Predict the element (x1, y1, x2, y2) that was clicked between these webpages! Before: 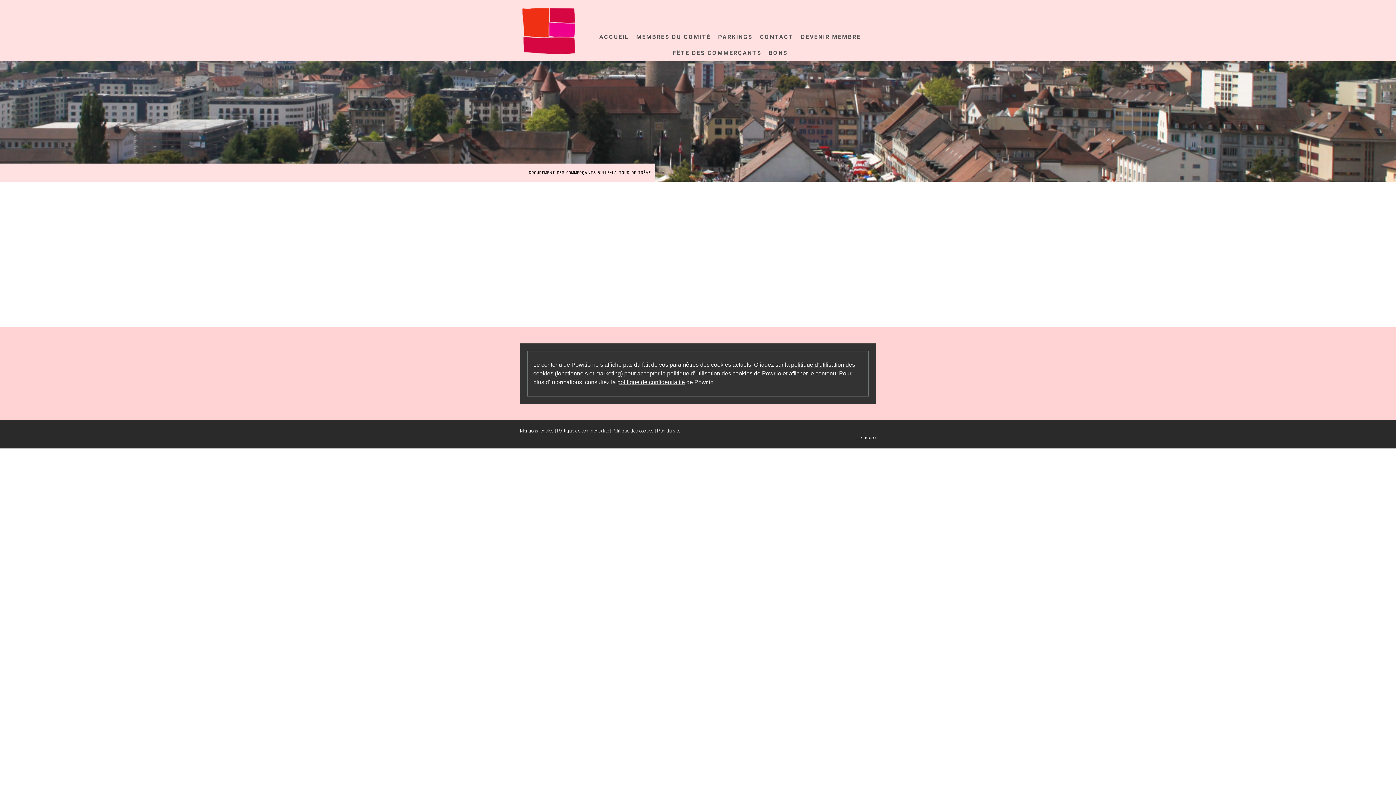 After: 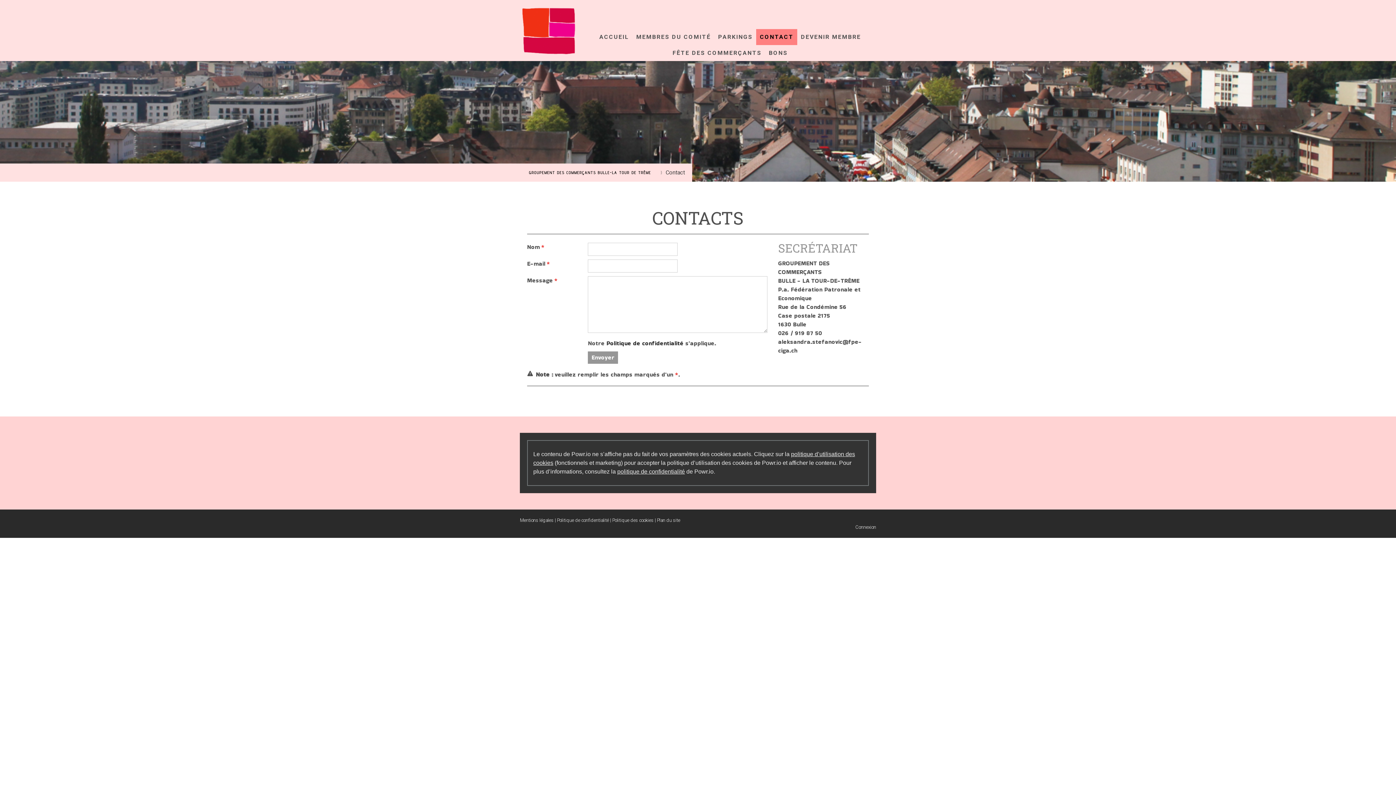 Action: label: CONTACT bbox: (756, 29, 797, 45)